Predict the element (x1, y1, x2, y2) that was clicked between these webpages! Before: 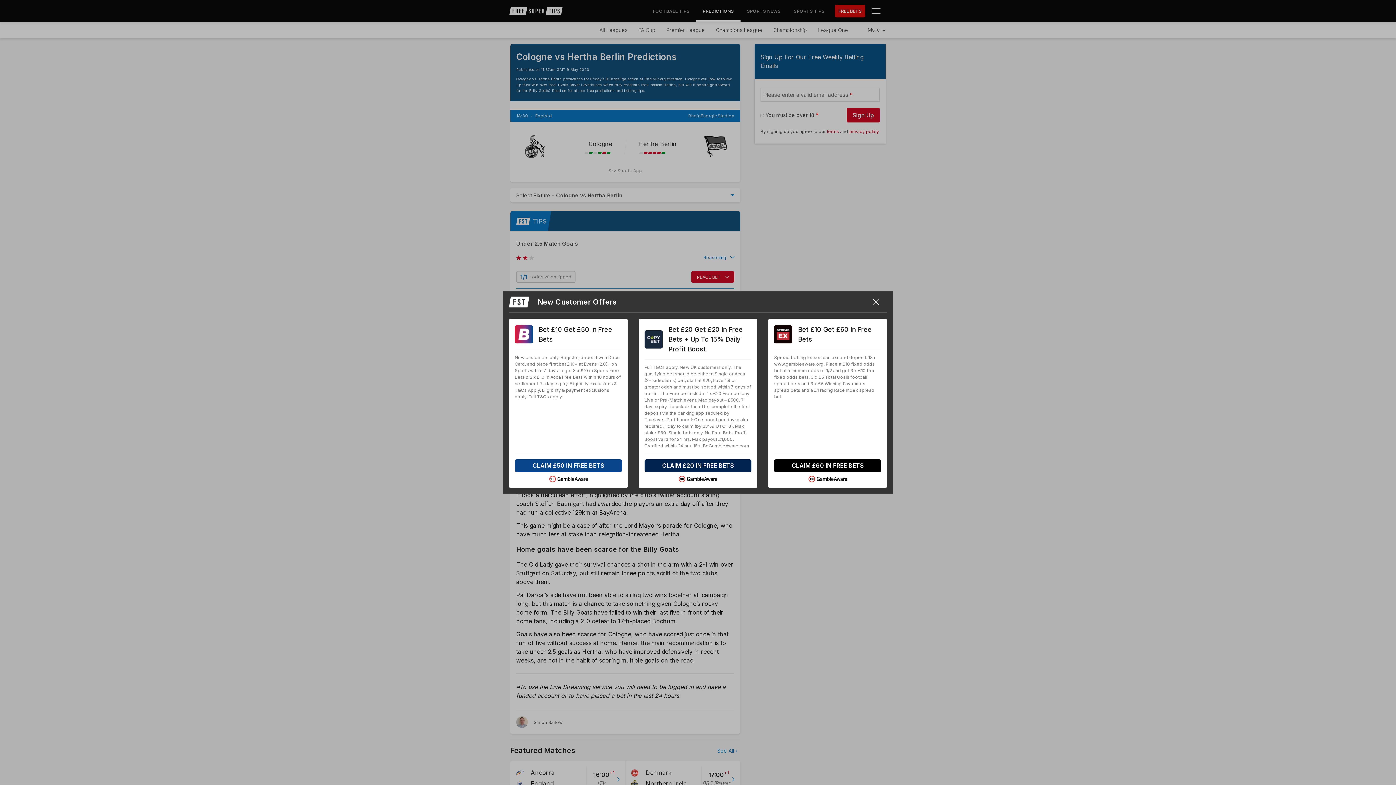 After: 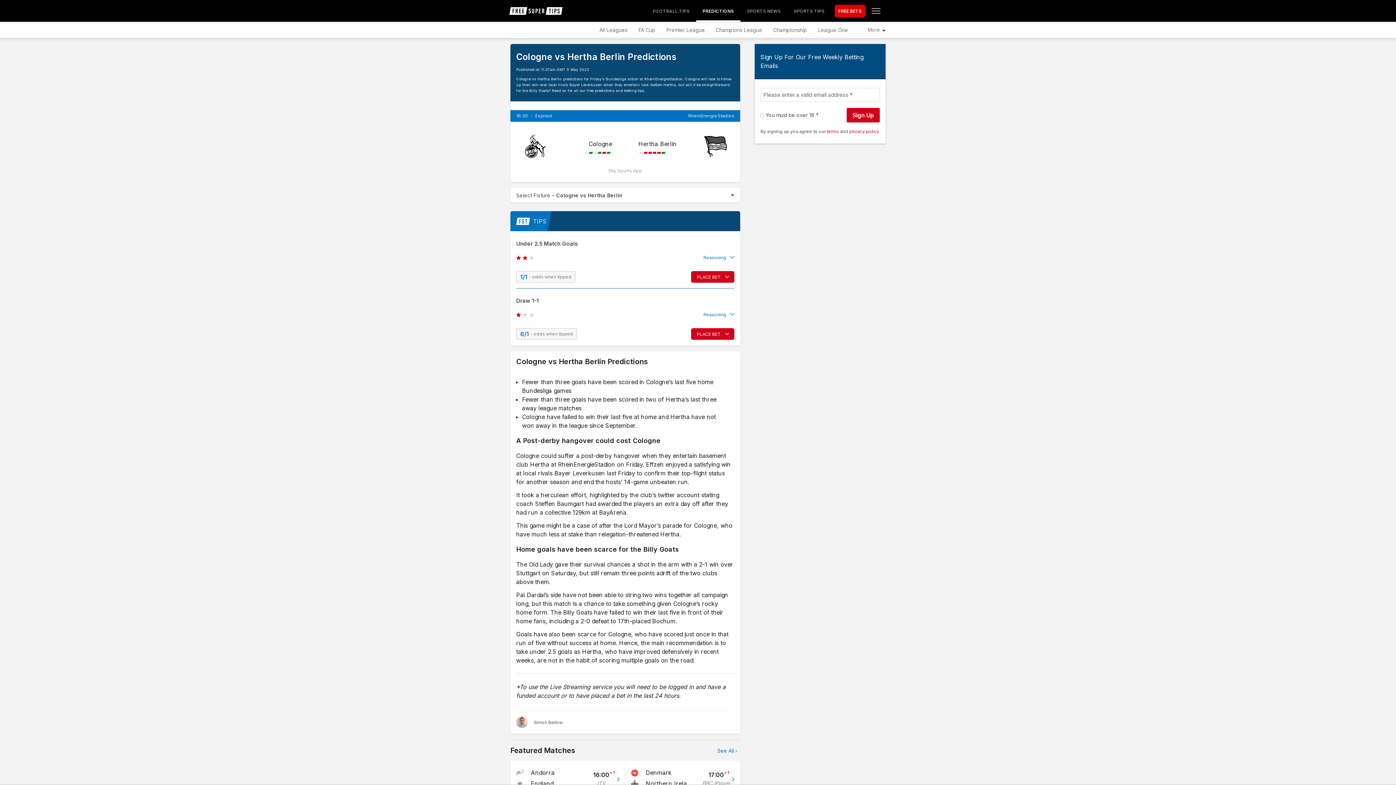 Action: label: Close Dialogue bbox: (865, 291, 887, 313)